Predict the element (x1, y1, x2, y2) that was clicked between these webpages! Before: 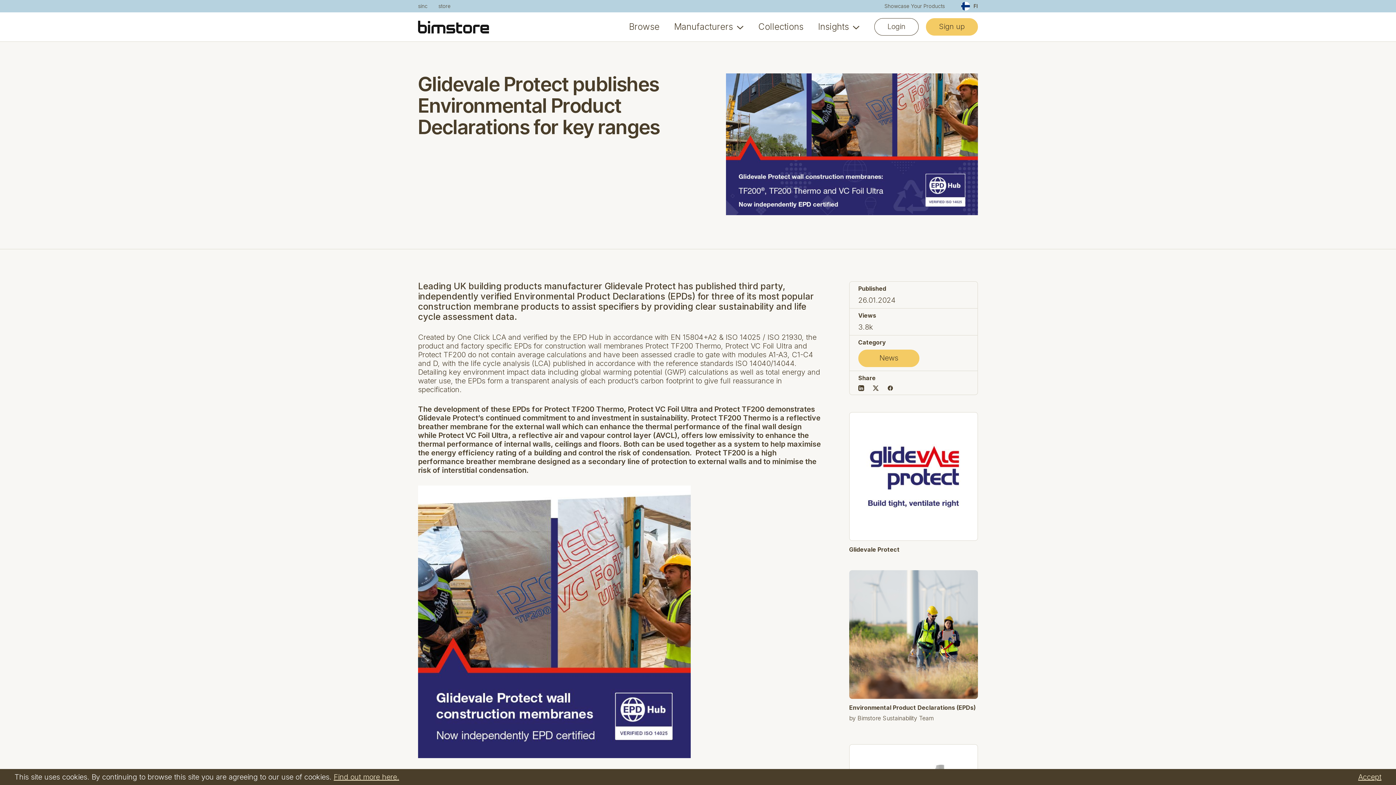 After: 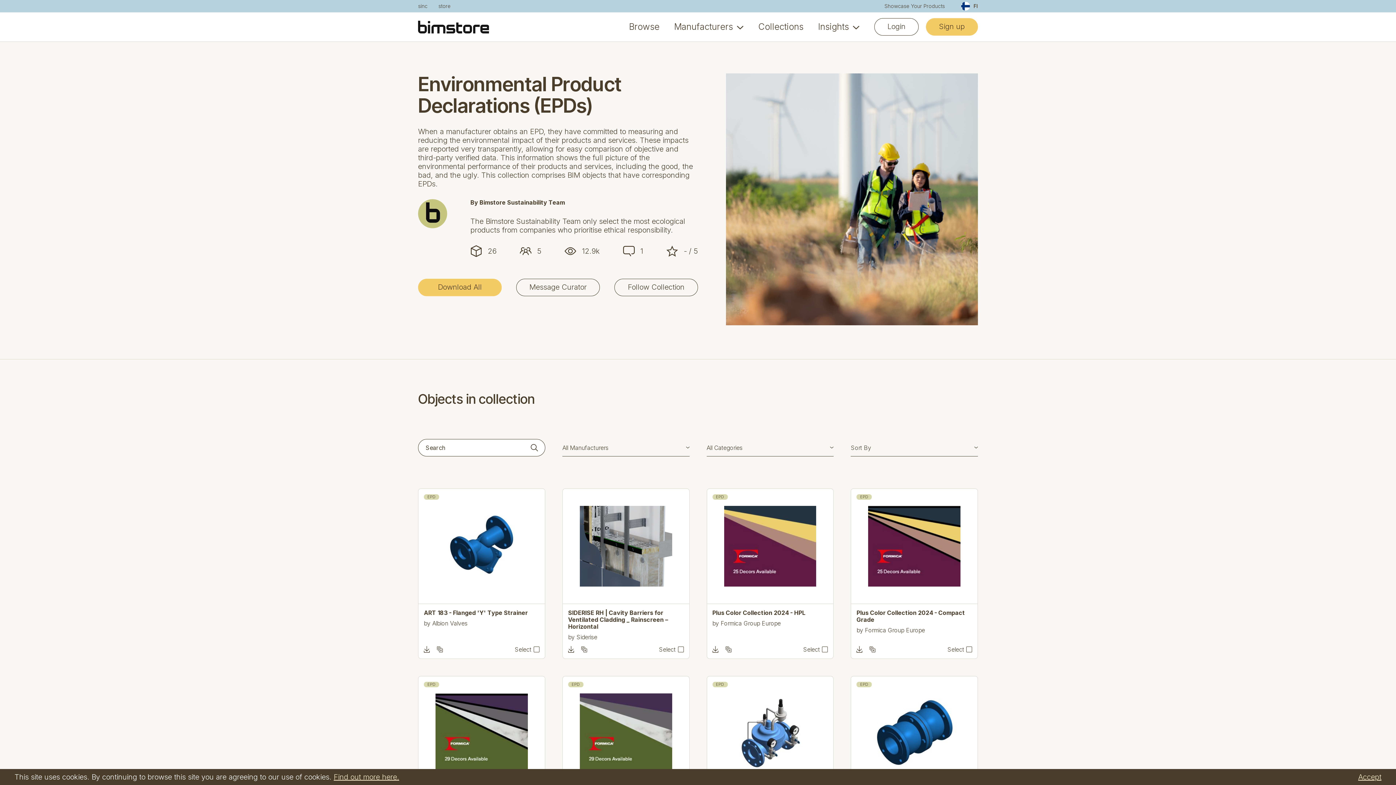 Action: bbox: (849, 570, 978, 699)